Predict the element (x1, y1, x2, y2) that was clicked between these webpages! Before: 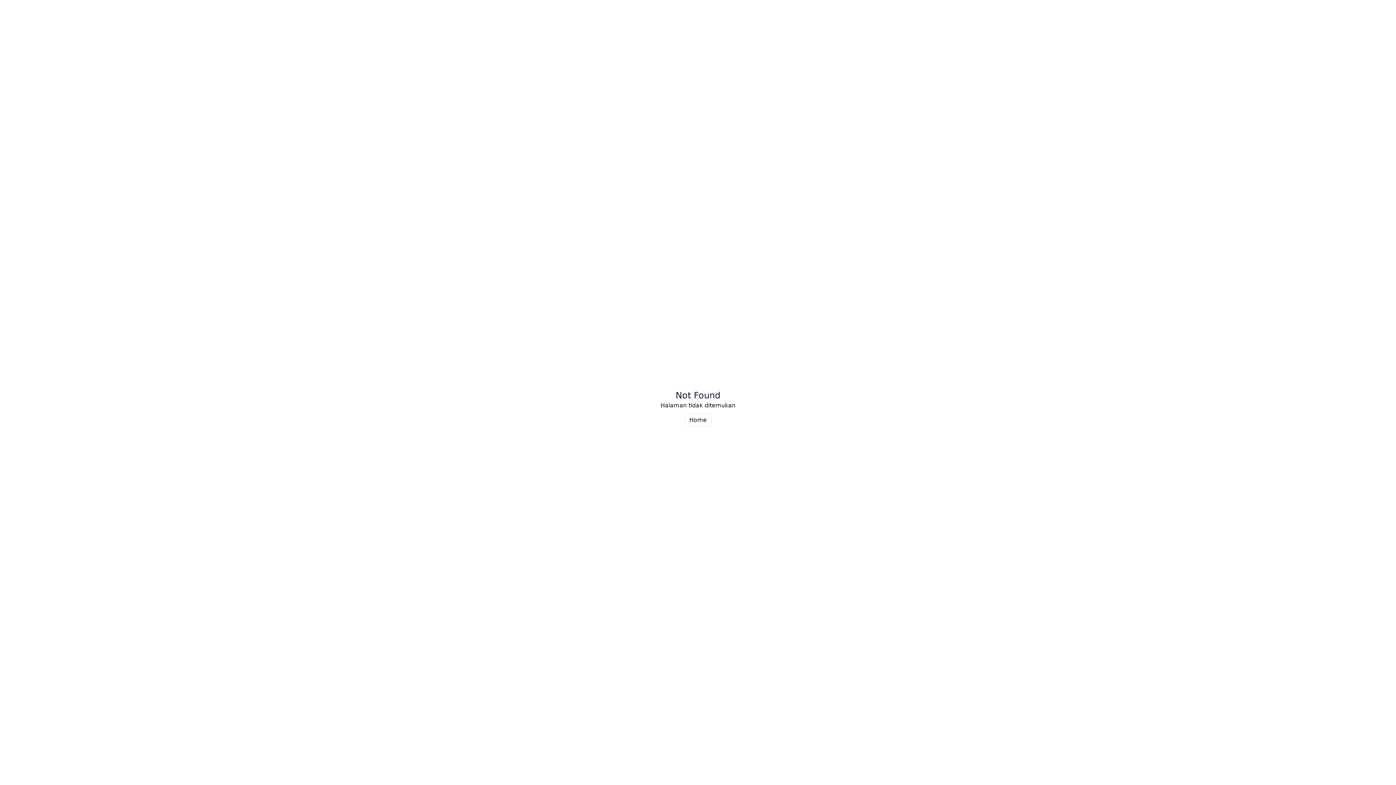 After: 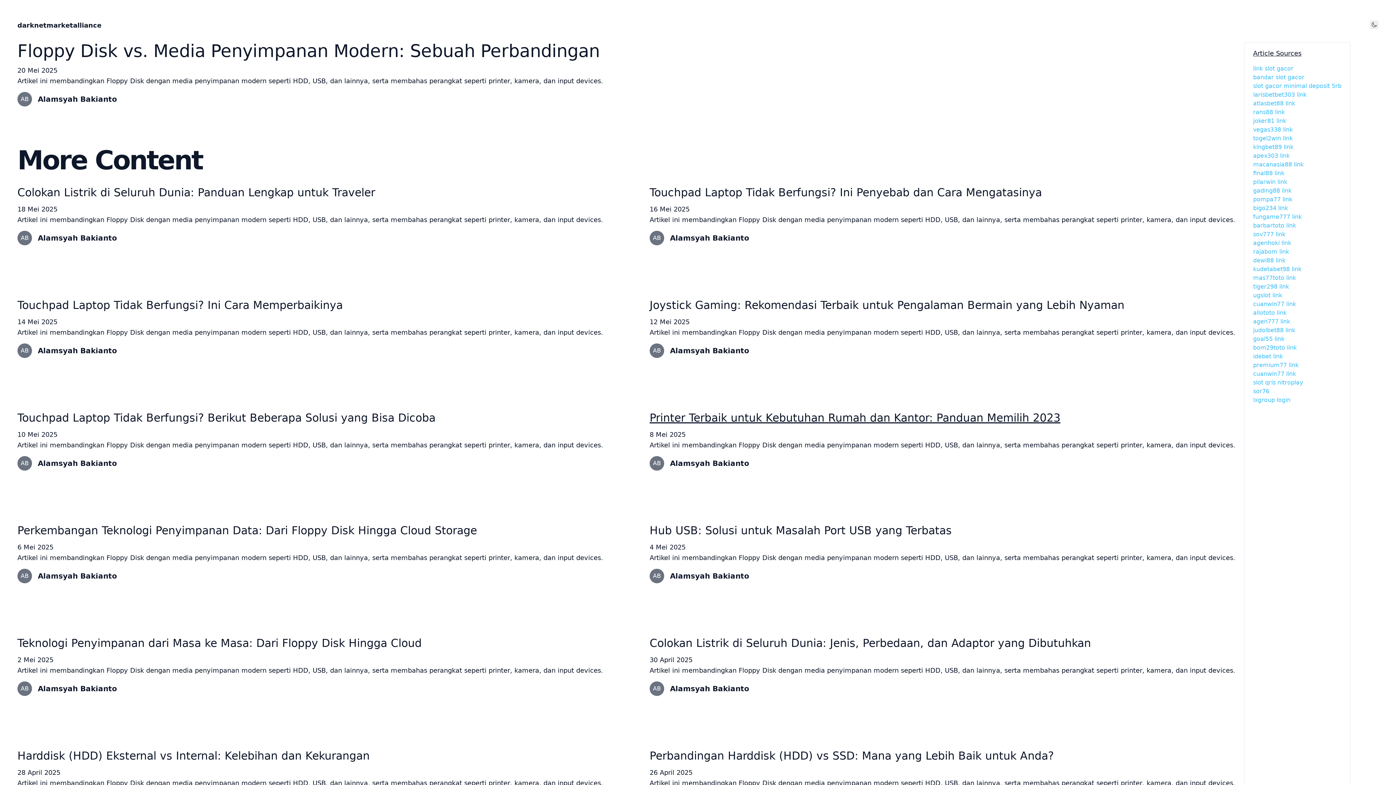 Action: bbox: (684, 413, 711, 426) label: Home